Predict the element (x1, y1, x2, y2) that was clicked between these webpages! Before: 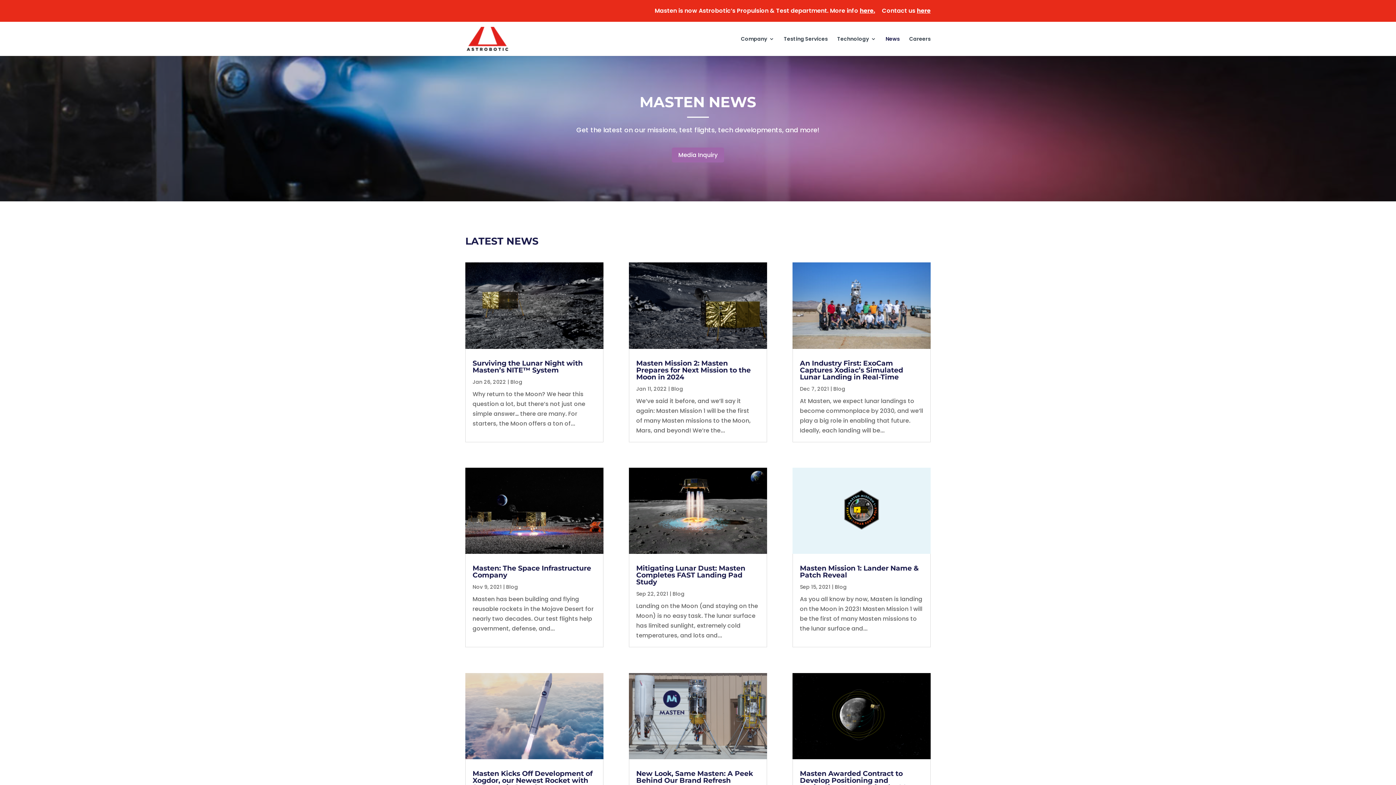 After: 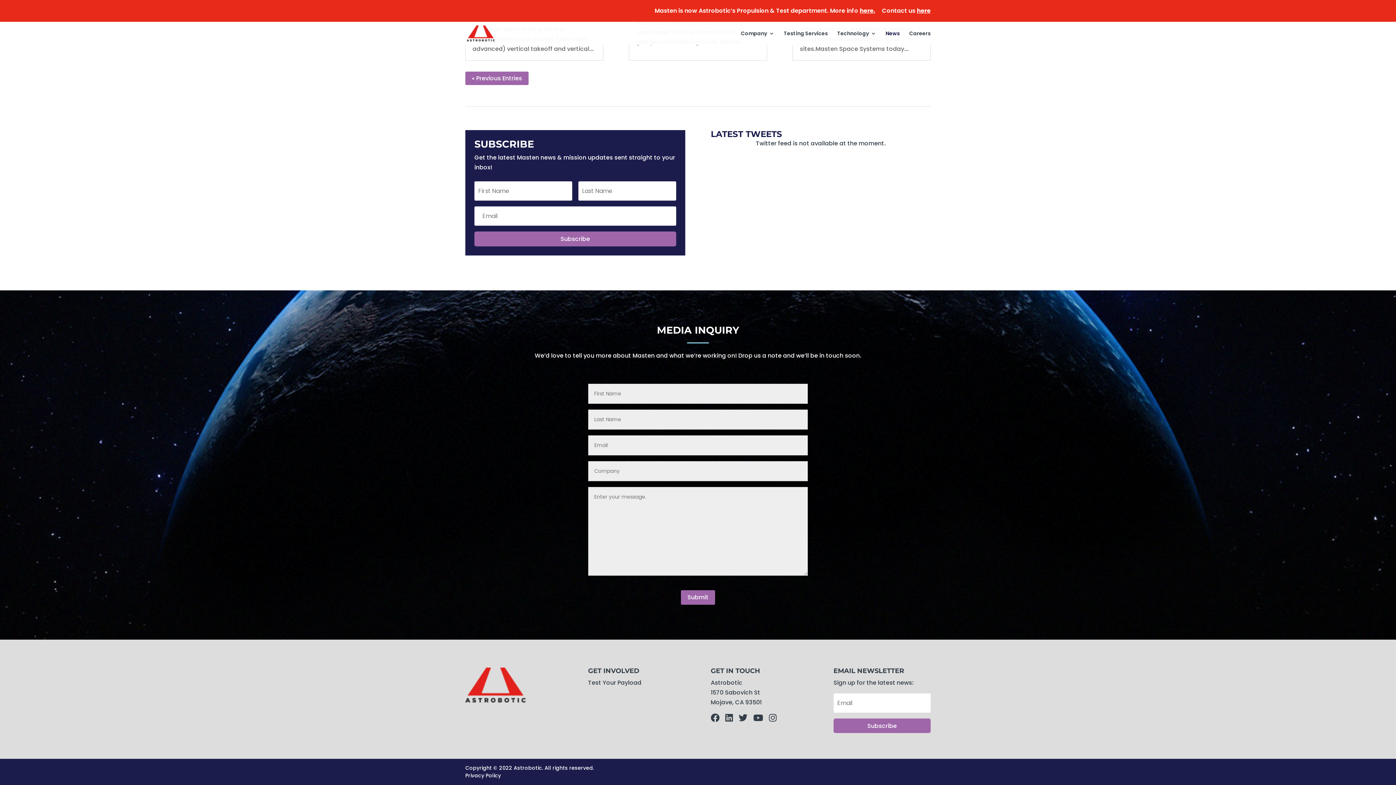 Action: label: Media Inquiry bbox: (672, 147, 724, 162)